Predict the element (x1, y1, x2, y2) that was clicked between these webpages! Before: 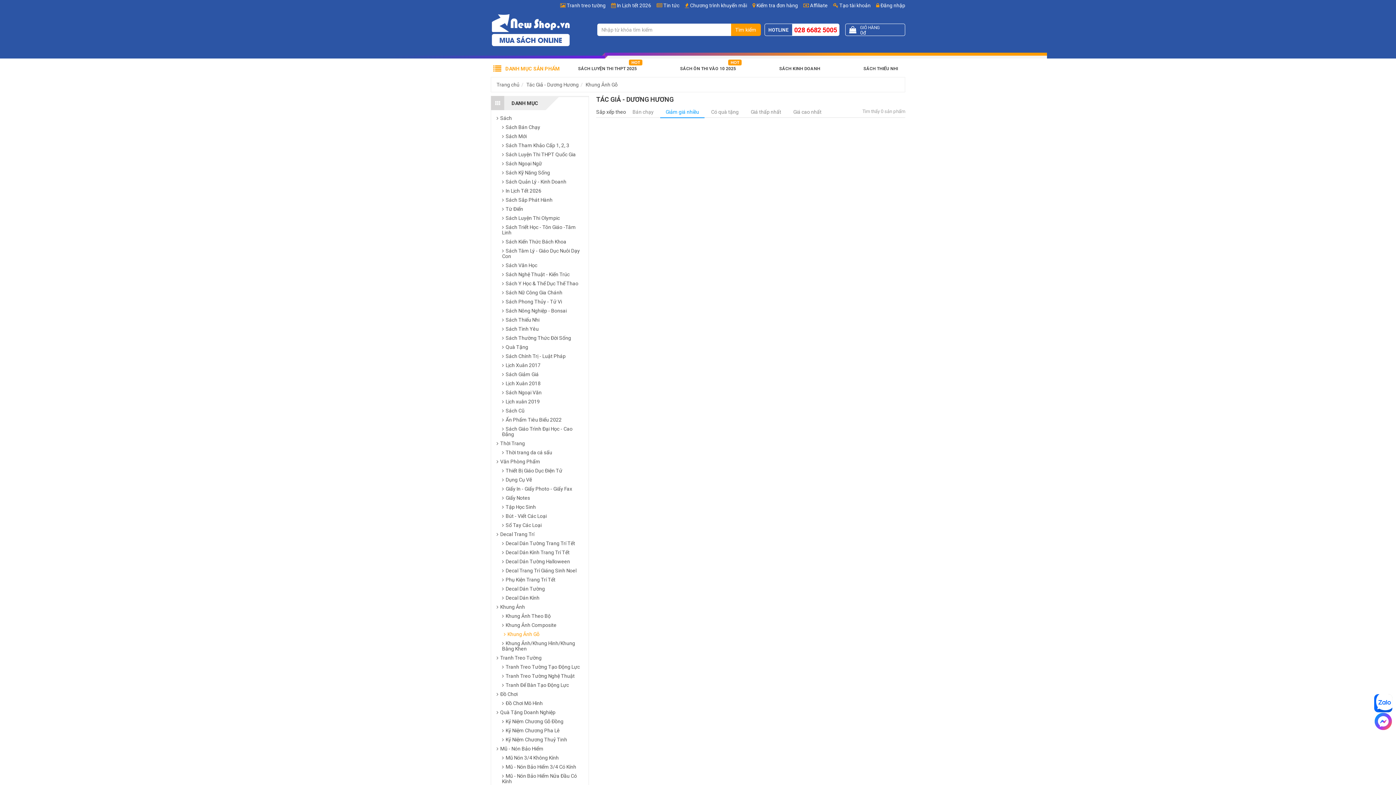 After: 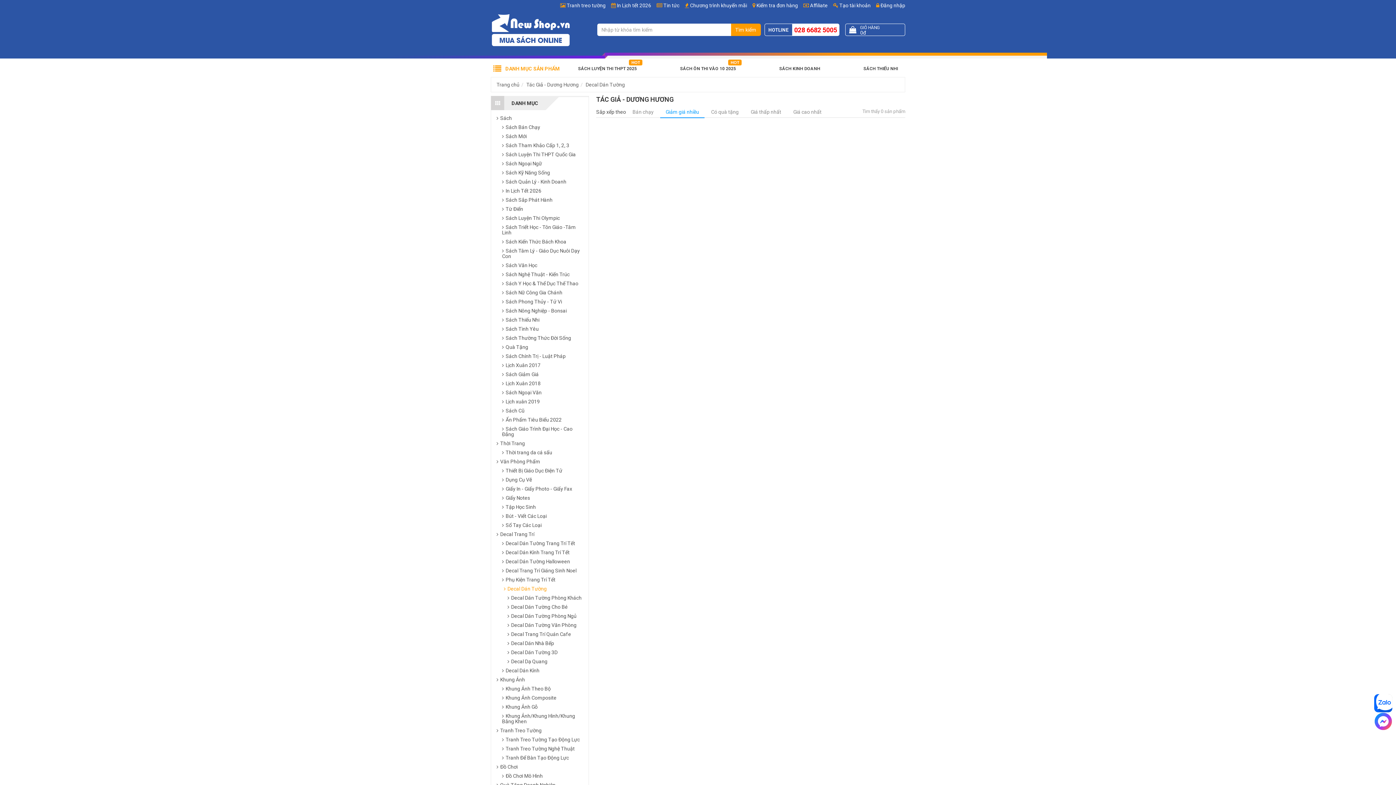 Action: bbox: (500, 586, 546, 591) label: Decal Dán Tường